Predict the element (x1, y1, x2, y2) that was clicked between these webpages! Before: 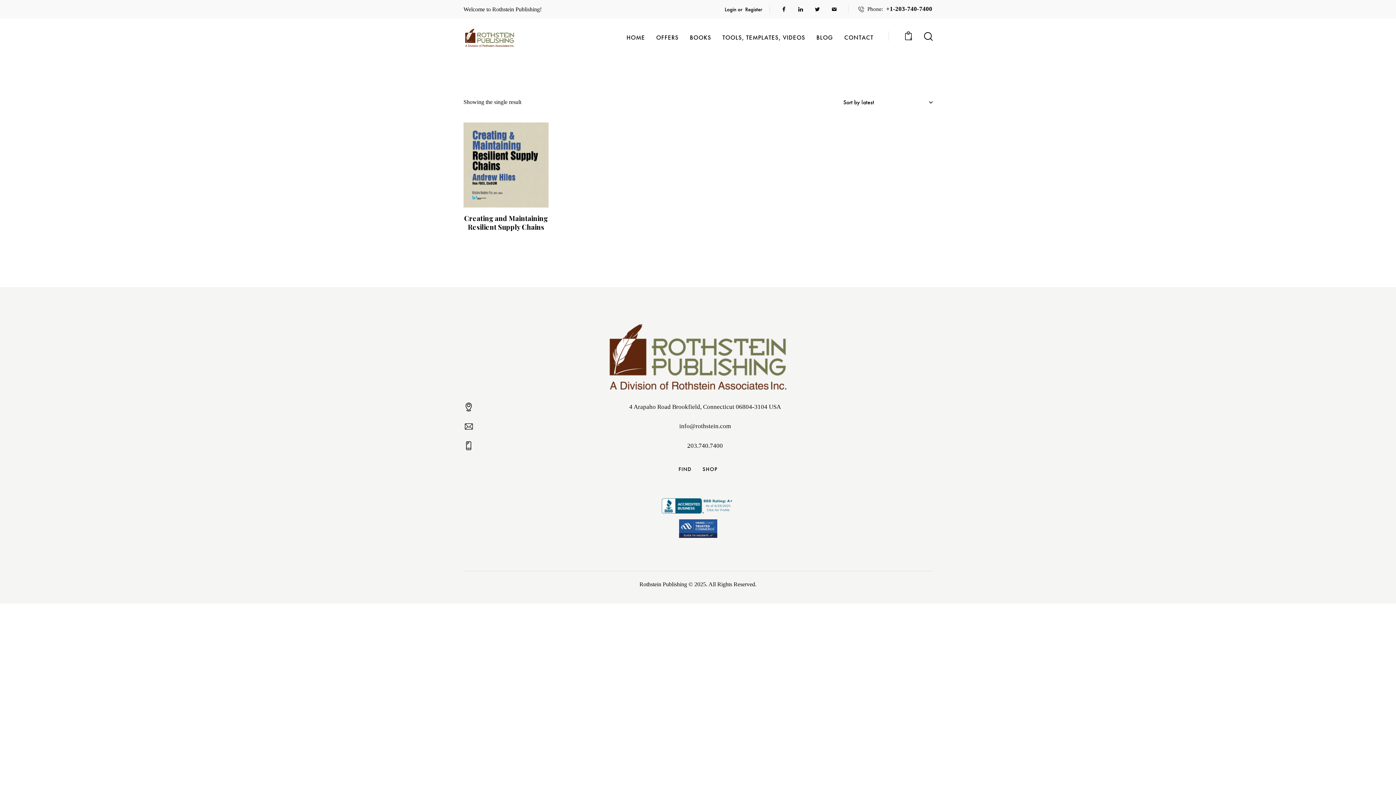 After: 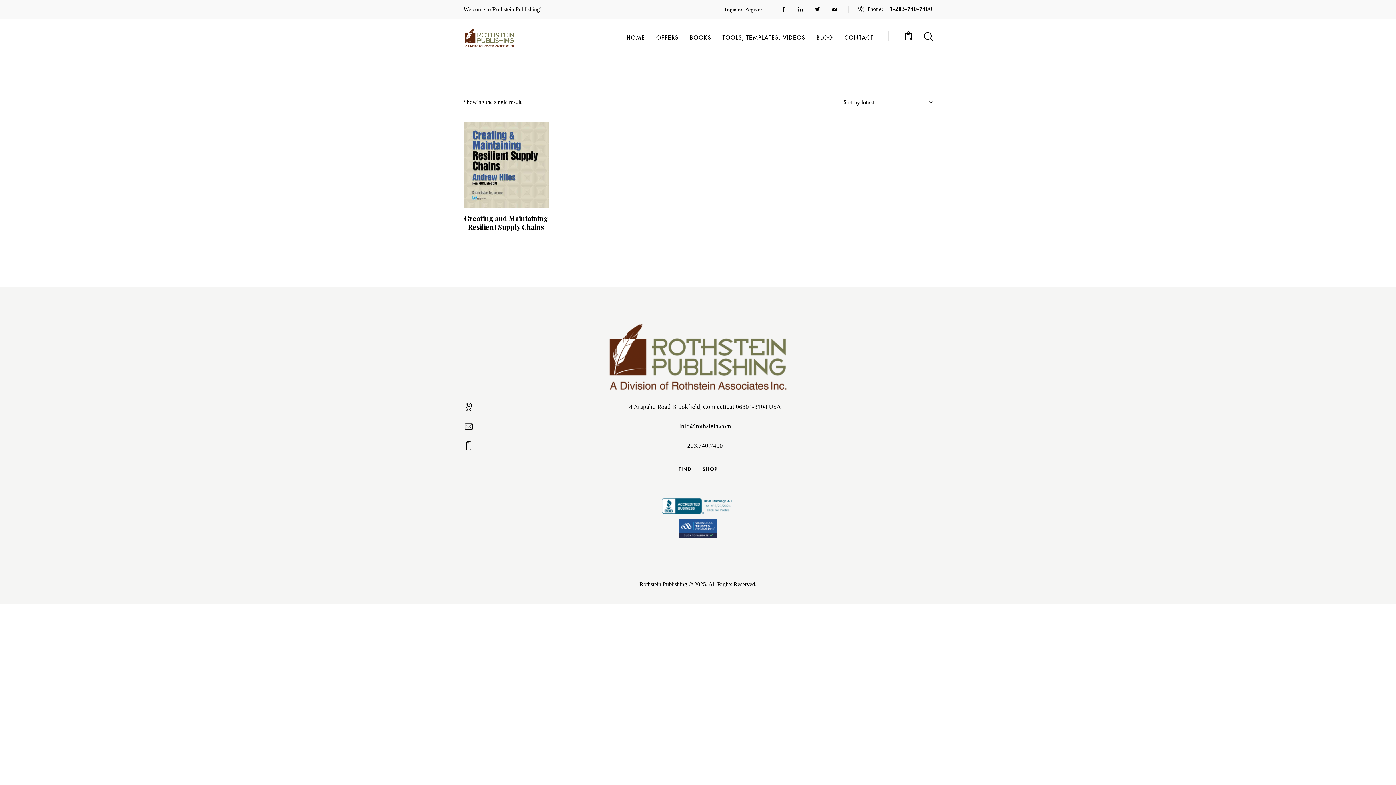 Action: bbox: (463, 498, 932, 513)